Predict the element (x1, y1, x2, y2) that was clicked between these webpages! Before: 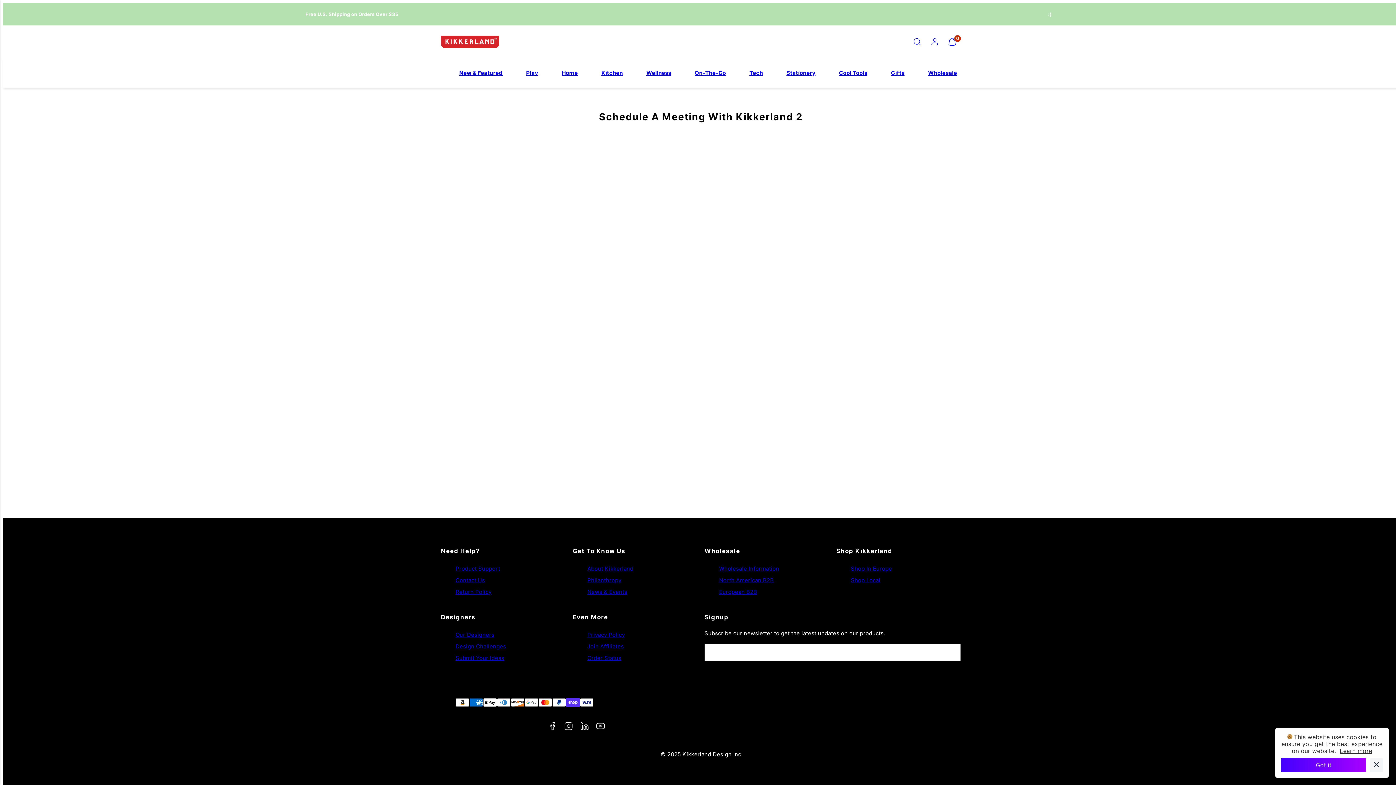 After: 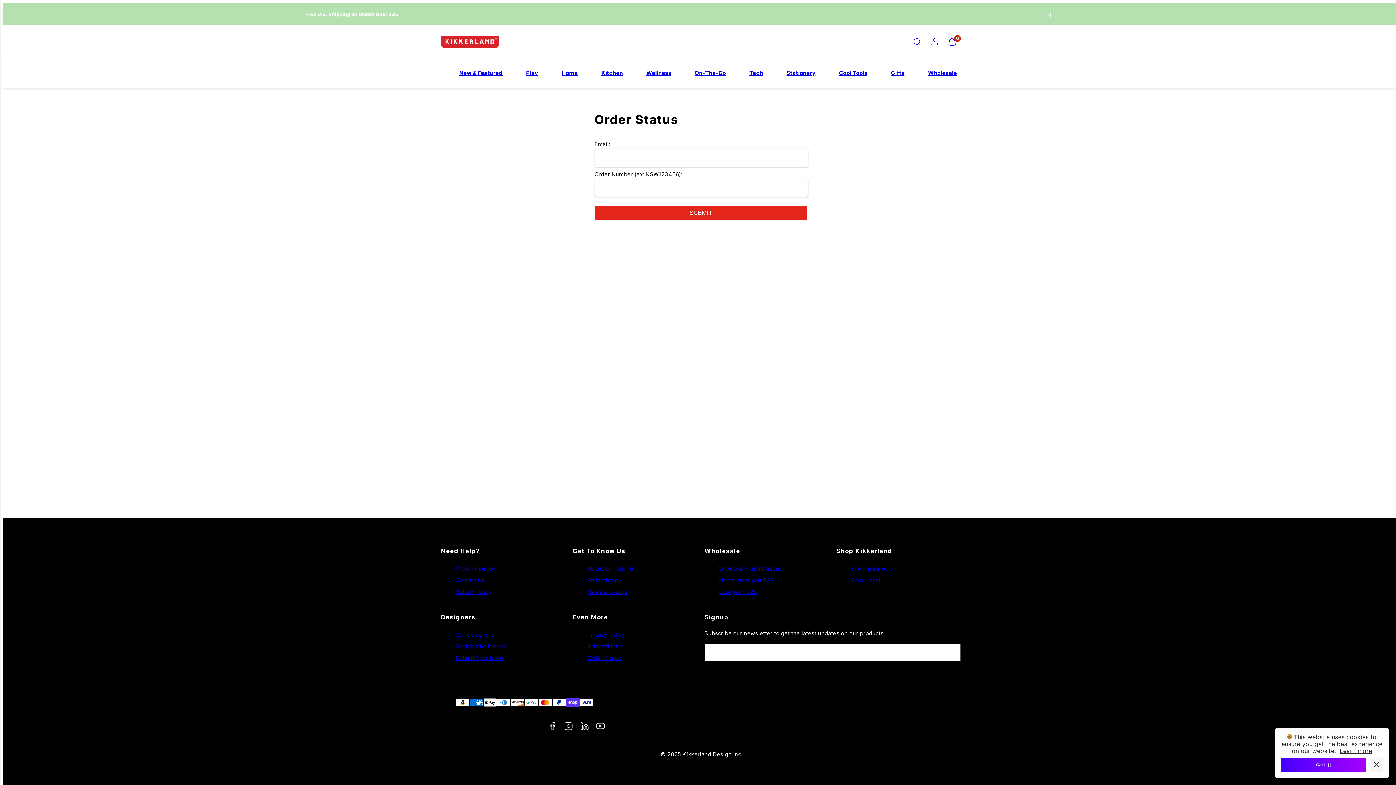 Action: bbox: (587, 652, 621, 664) label: Order Status